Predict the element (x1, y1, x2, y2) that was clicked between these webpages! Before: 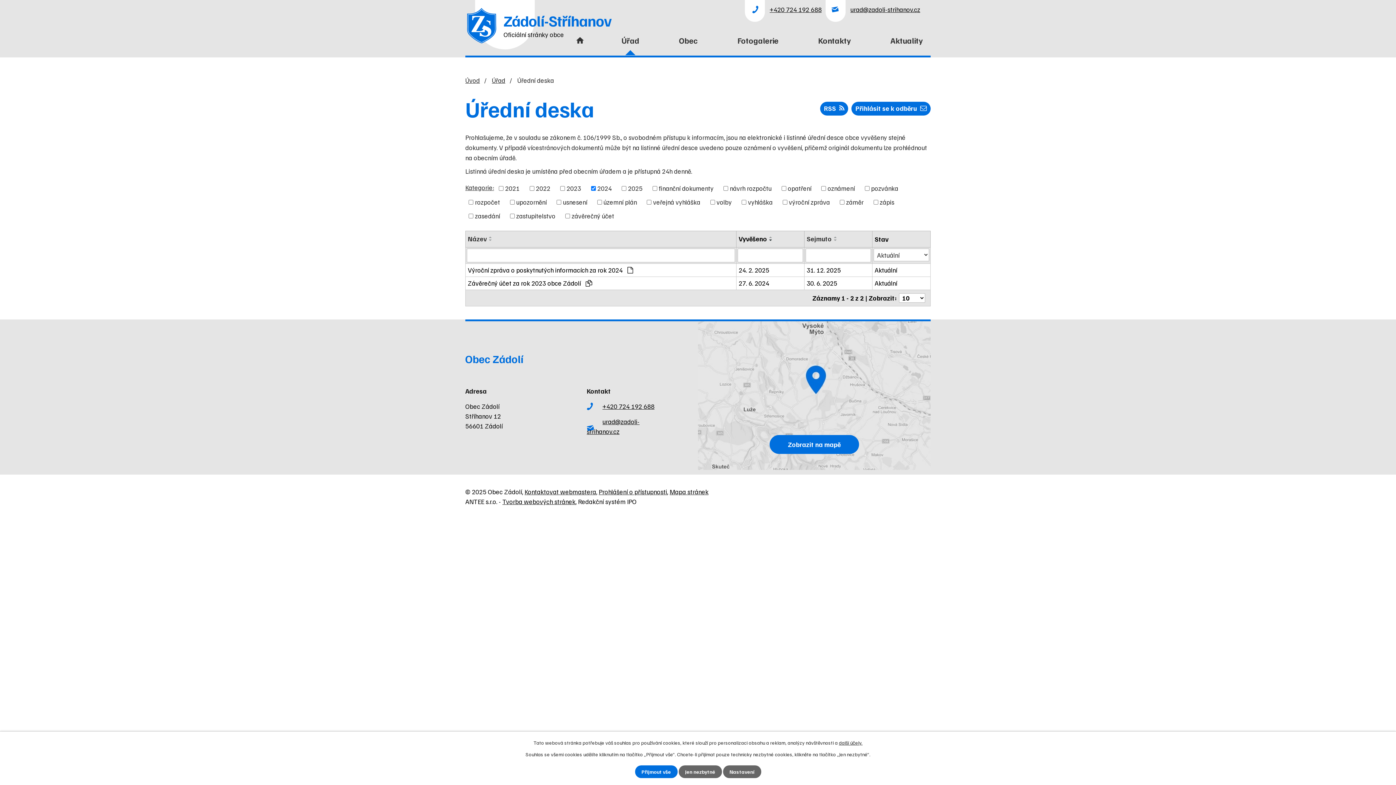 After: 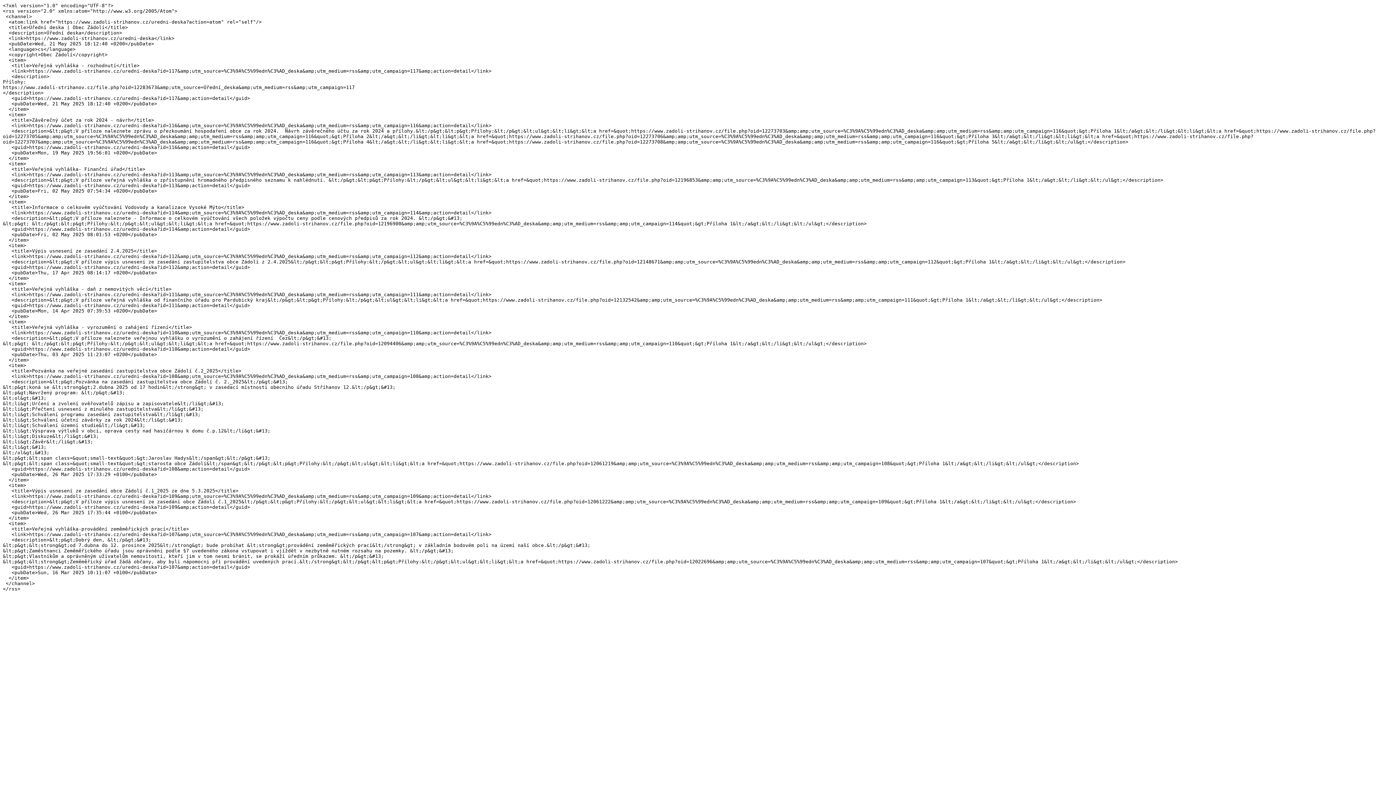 Action: bbox: (820, 101, 848, 115) label: RSS